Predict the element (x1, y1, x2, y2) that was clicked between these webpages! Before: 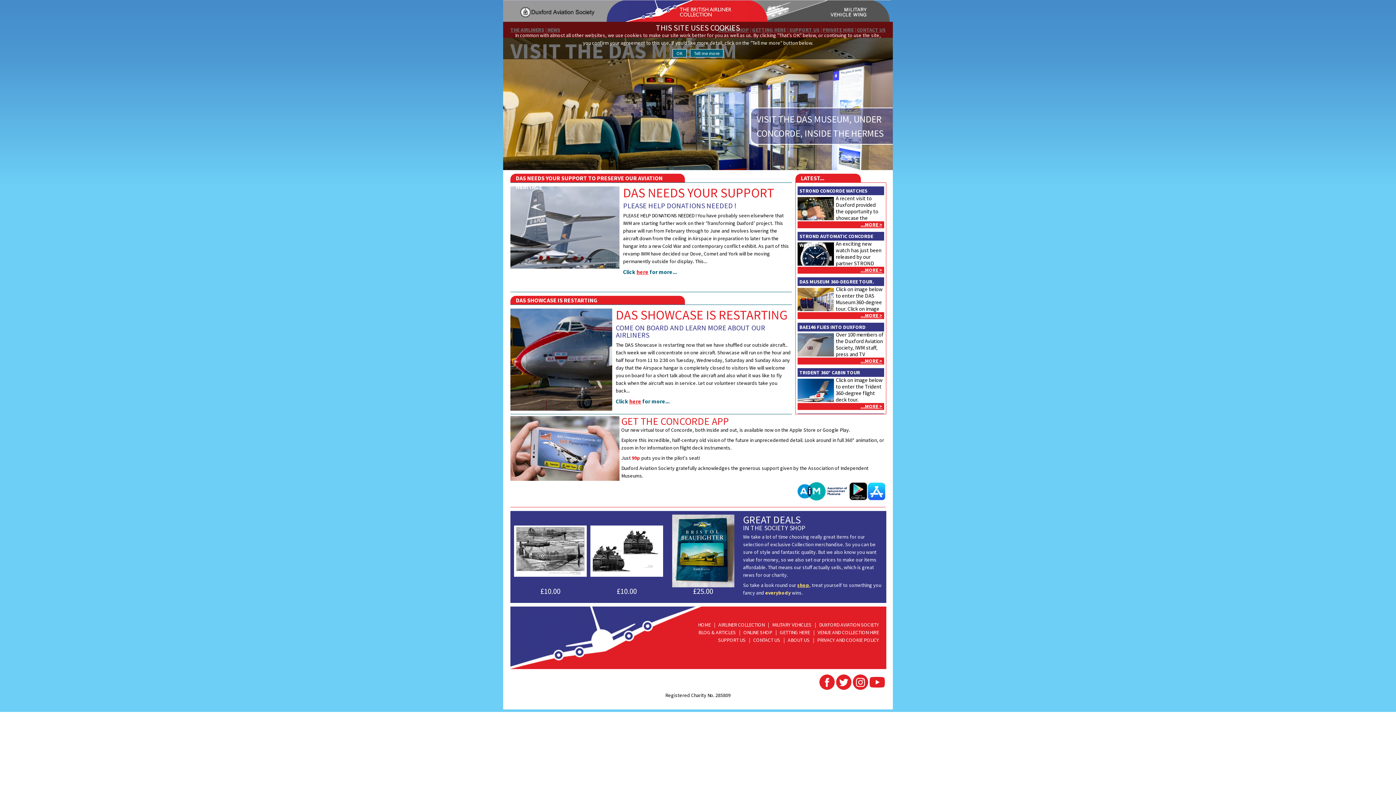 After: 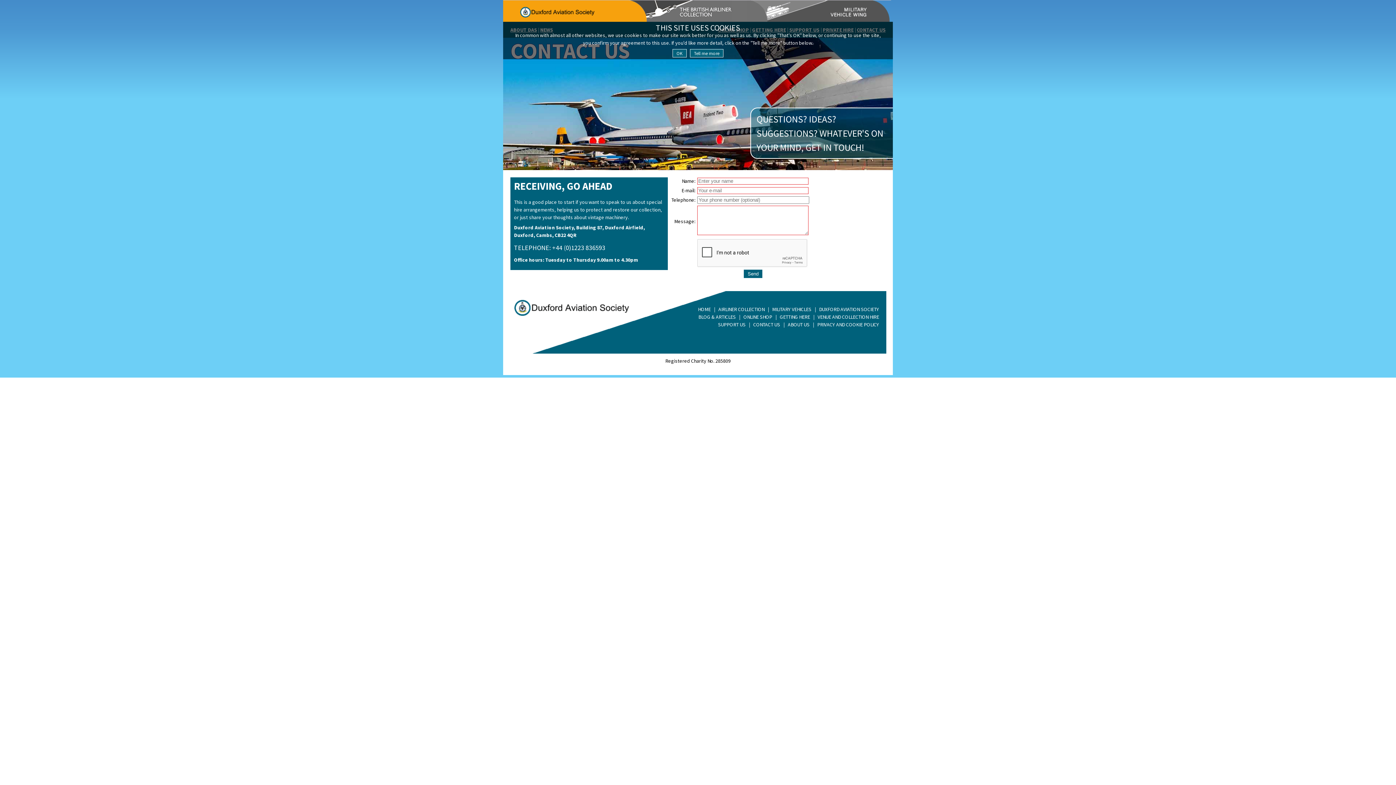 Action: bbox: (753, 637, 780, 643) label: CONTACT US